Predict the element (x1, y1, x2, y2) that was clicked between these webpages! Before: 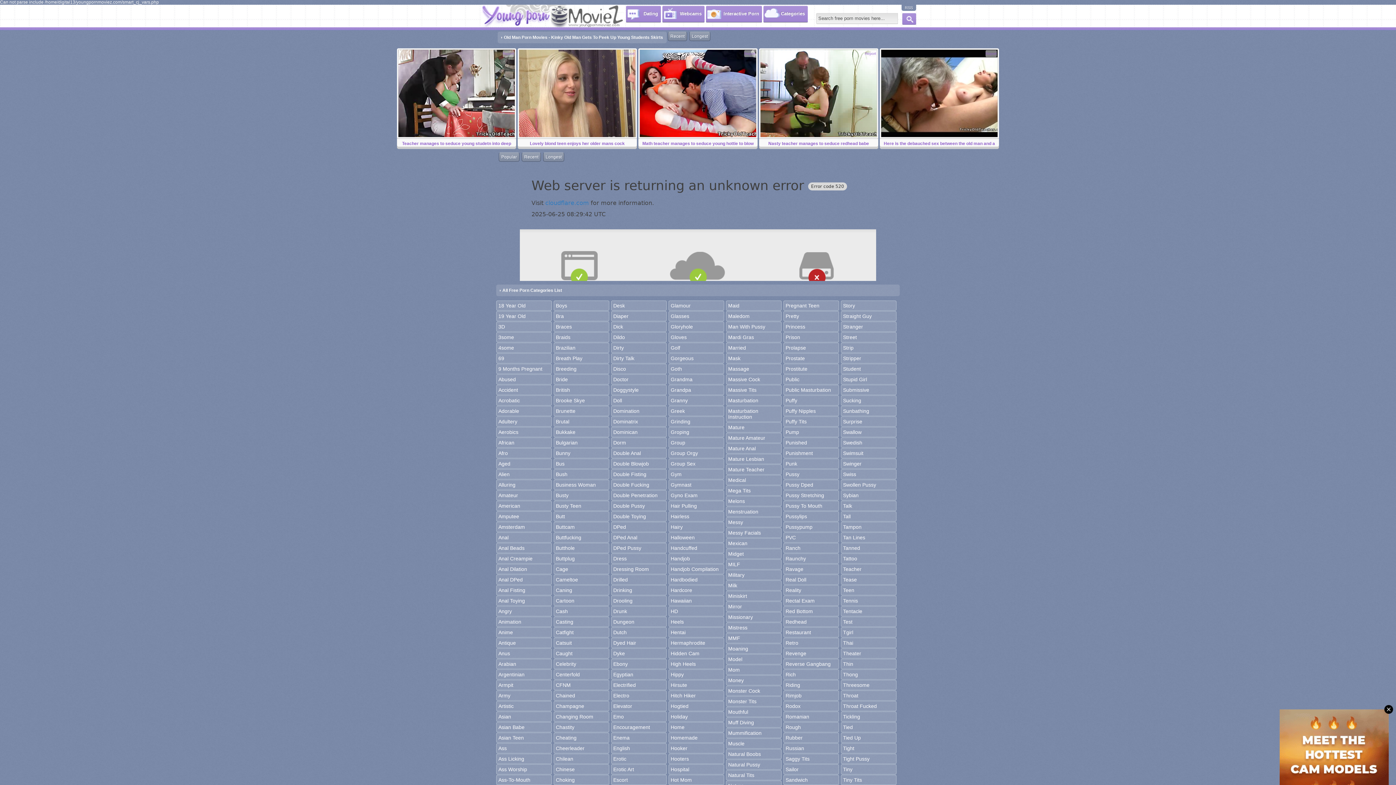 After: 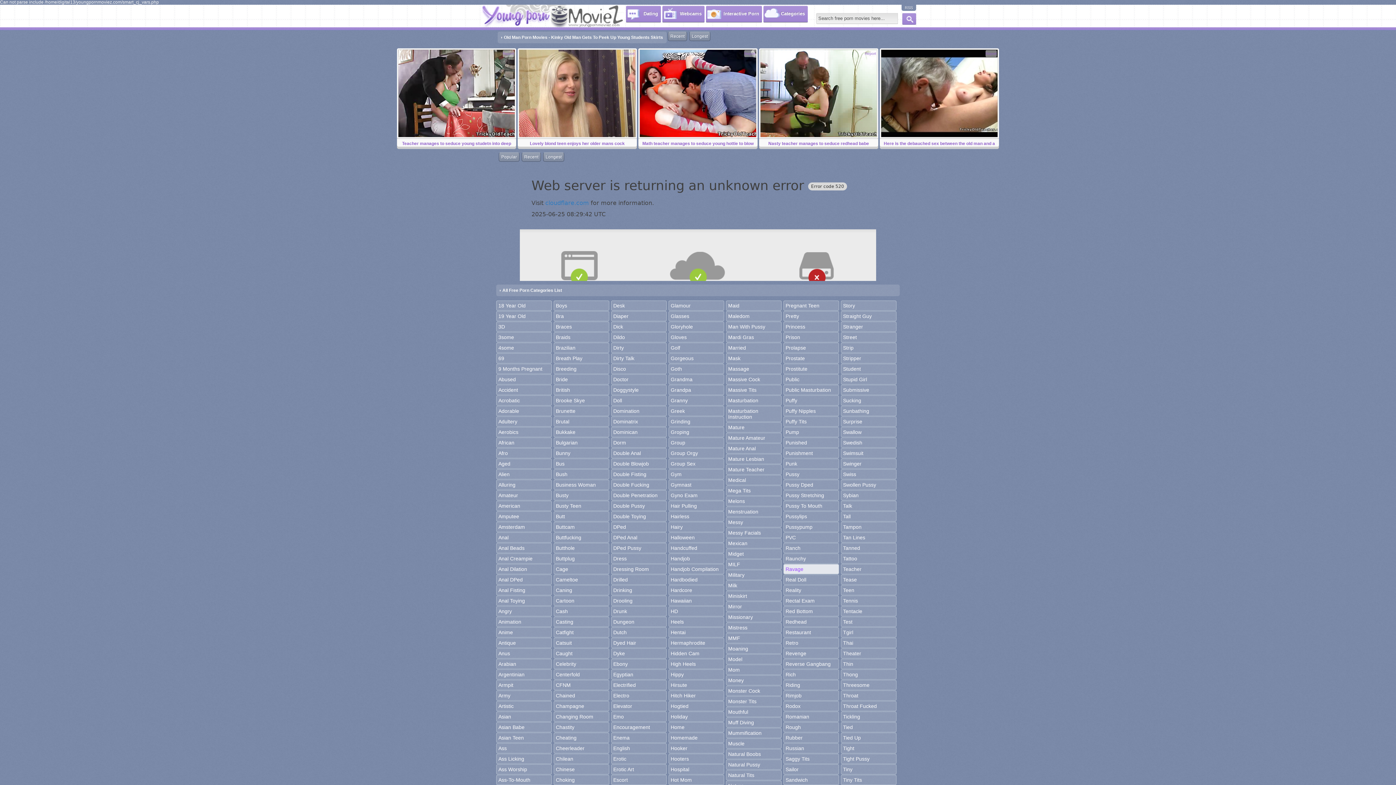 Action: bbox: (784, 564, 838, 574) label: Ravage